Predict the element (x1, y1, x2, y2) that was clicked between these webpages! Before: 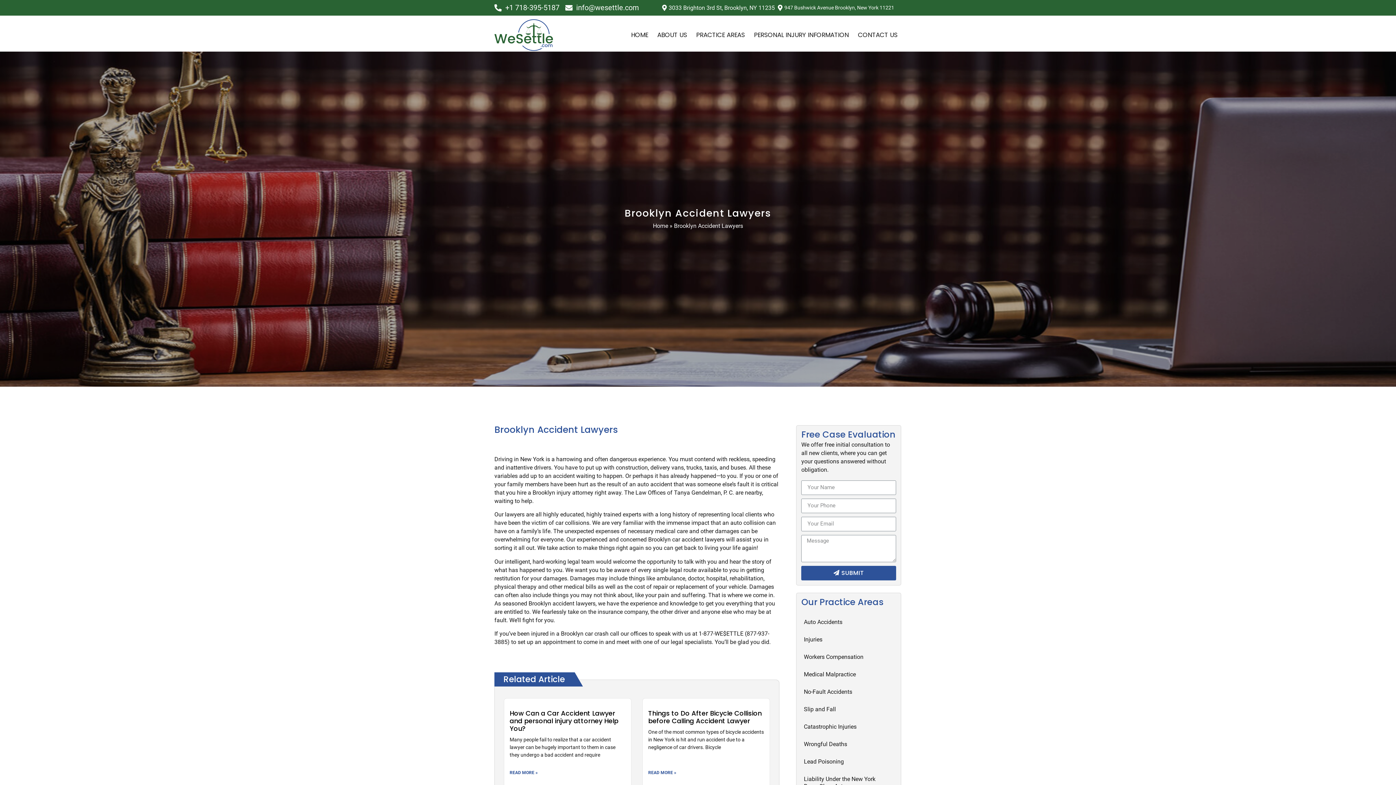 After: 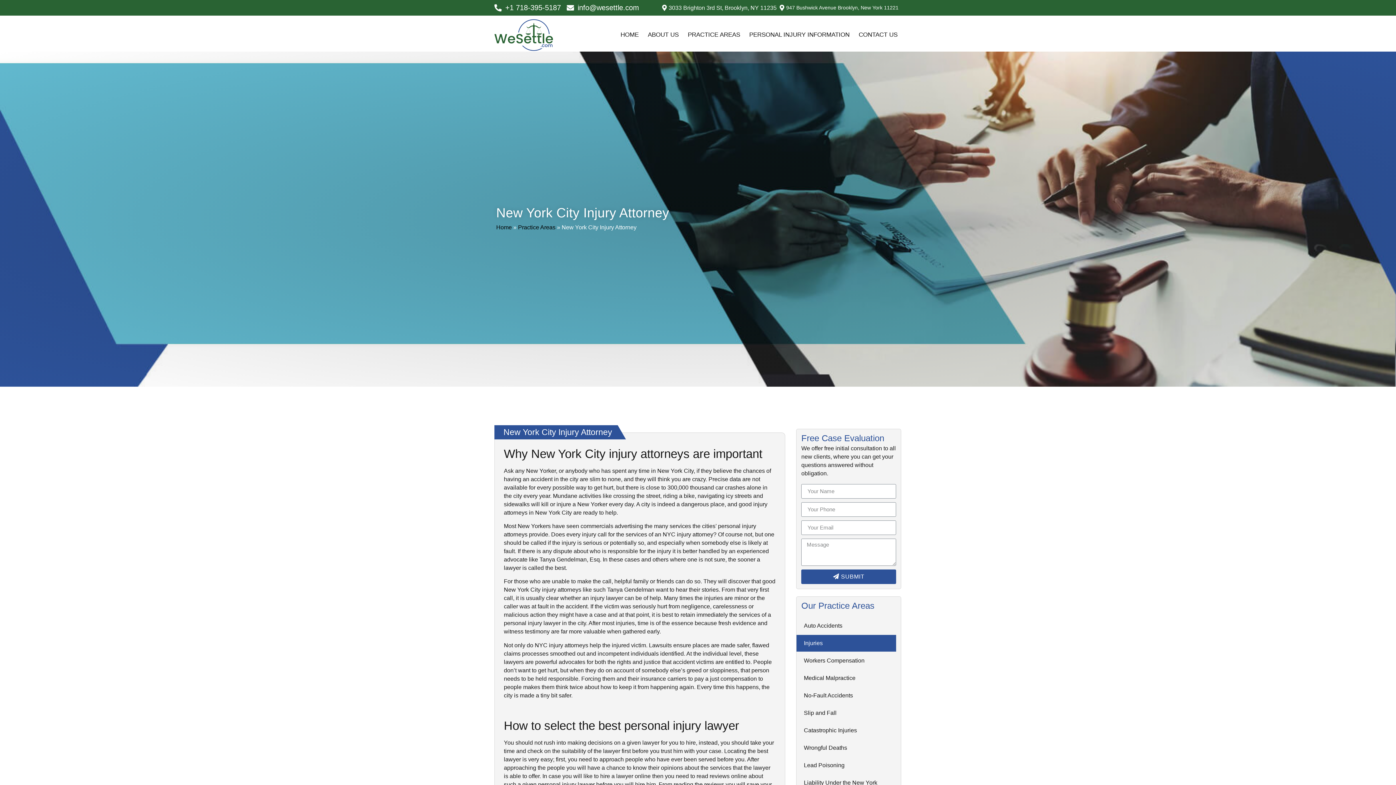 Action: label: Injuries bbox: (796, 631, 896, 648)